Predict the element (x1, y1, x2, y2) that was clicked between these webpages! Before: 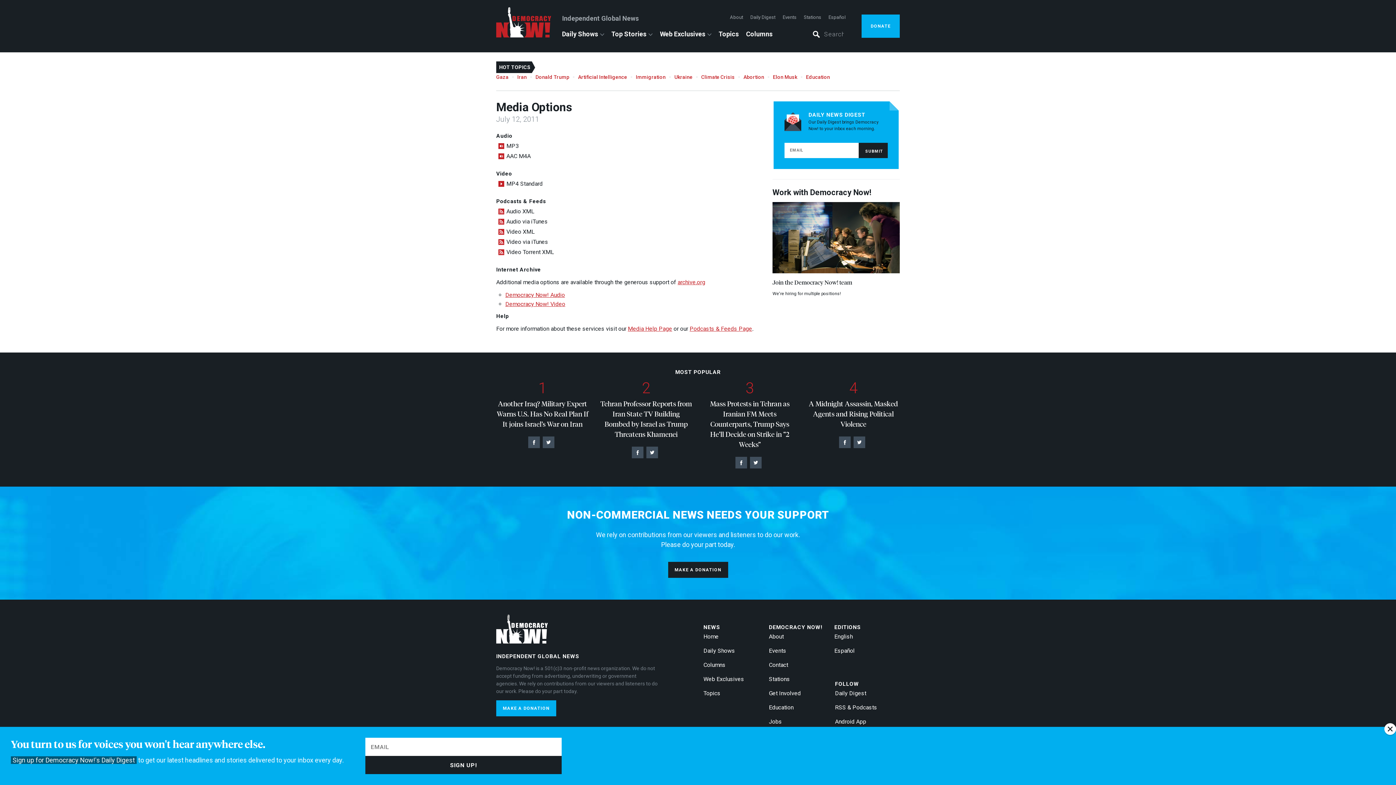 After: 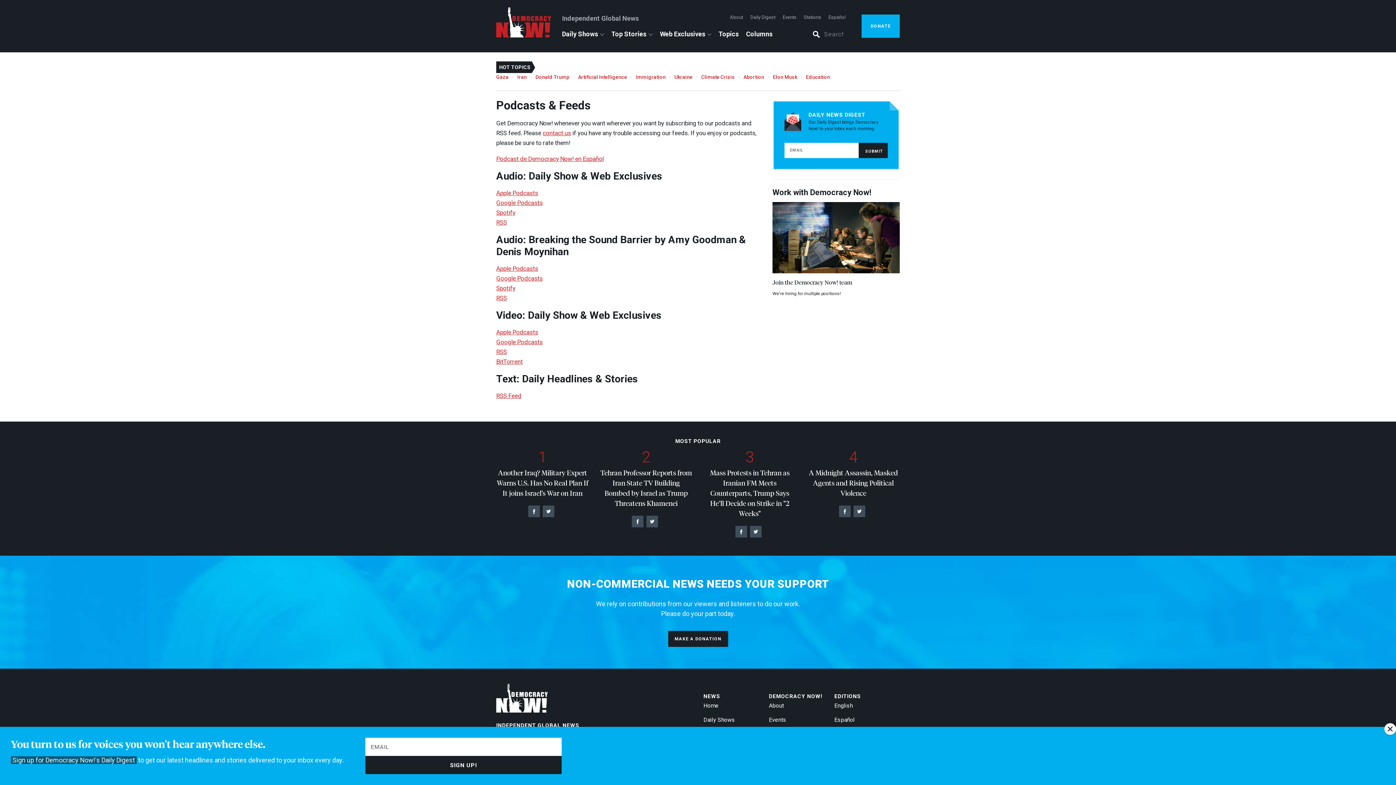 Action: bbox: (835, 704, 877, 711) label: RSS & Podcasts